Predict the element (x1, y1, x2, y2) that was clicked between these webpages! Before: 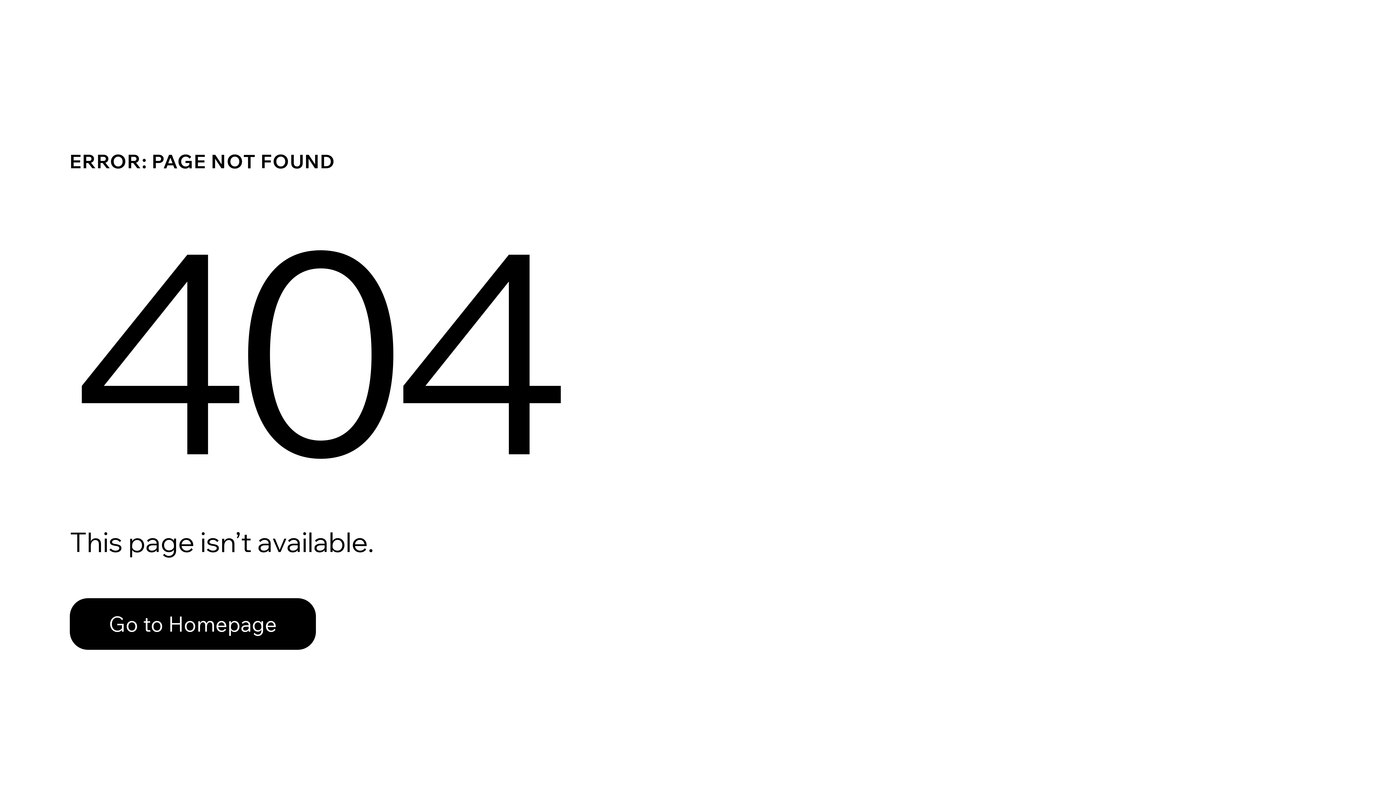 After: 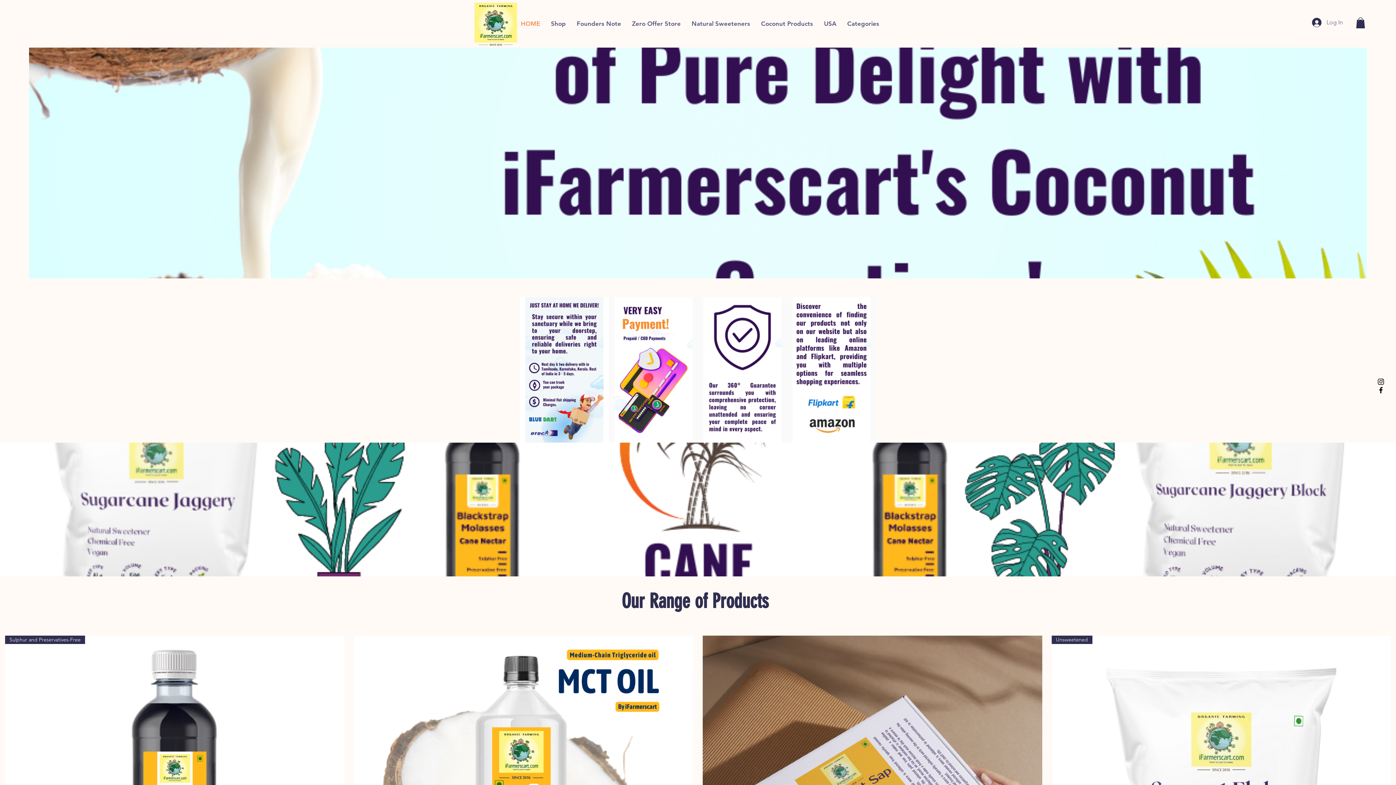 Action: bbox: (69, 582, 768, 659) label: Go to Homepage